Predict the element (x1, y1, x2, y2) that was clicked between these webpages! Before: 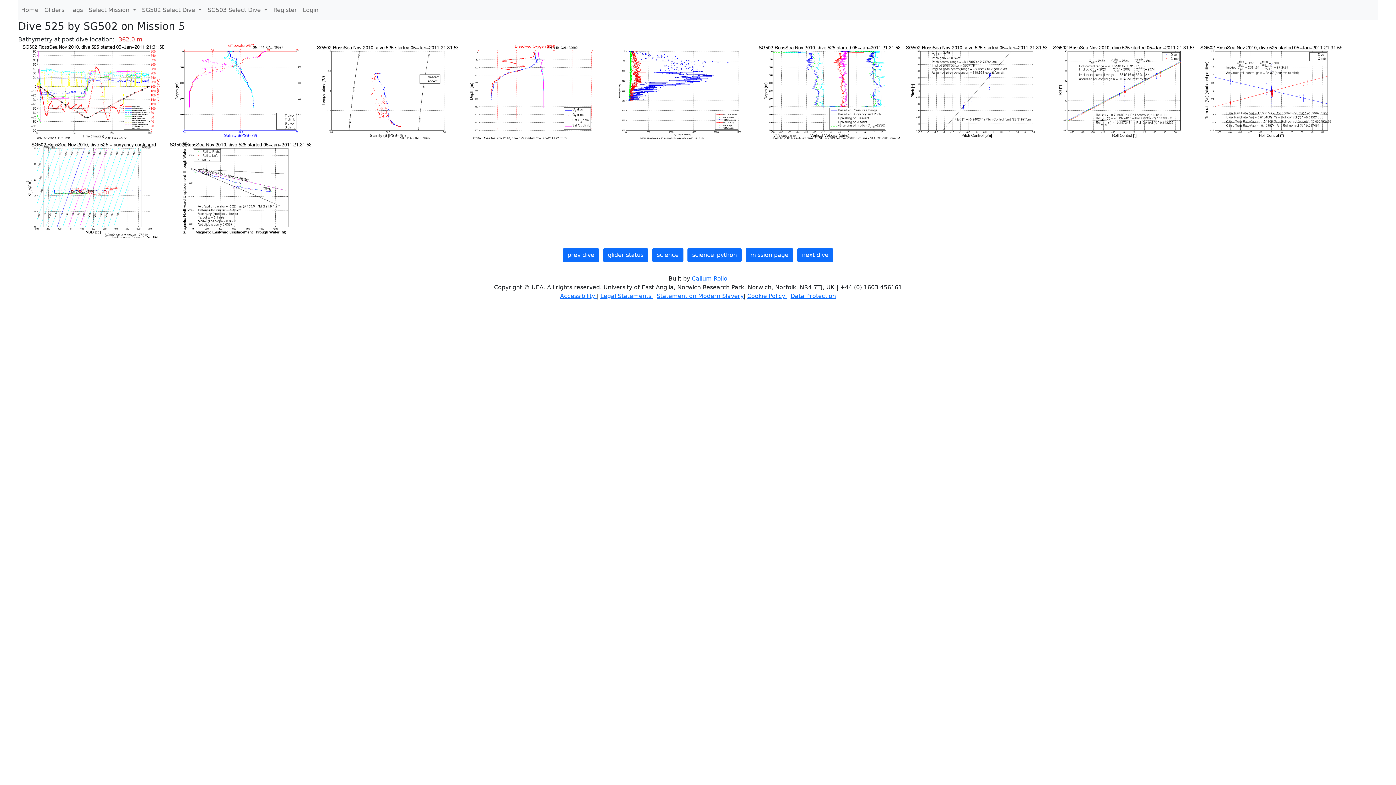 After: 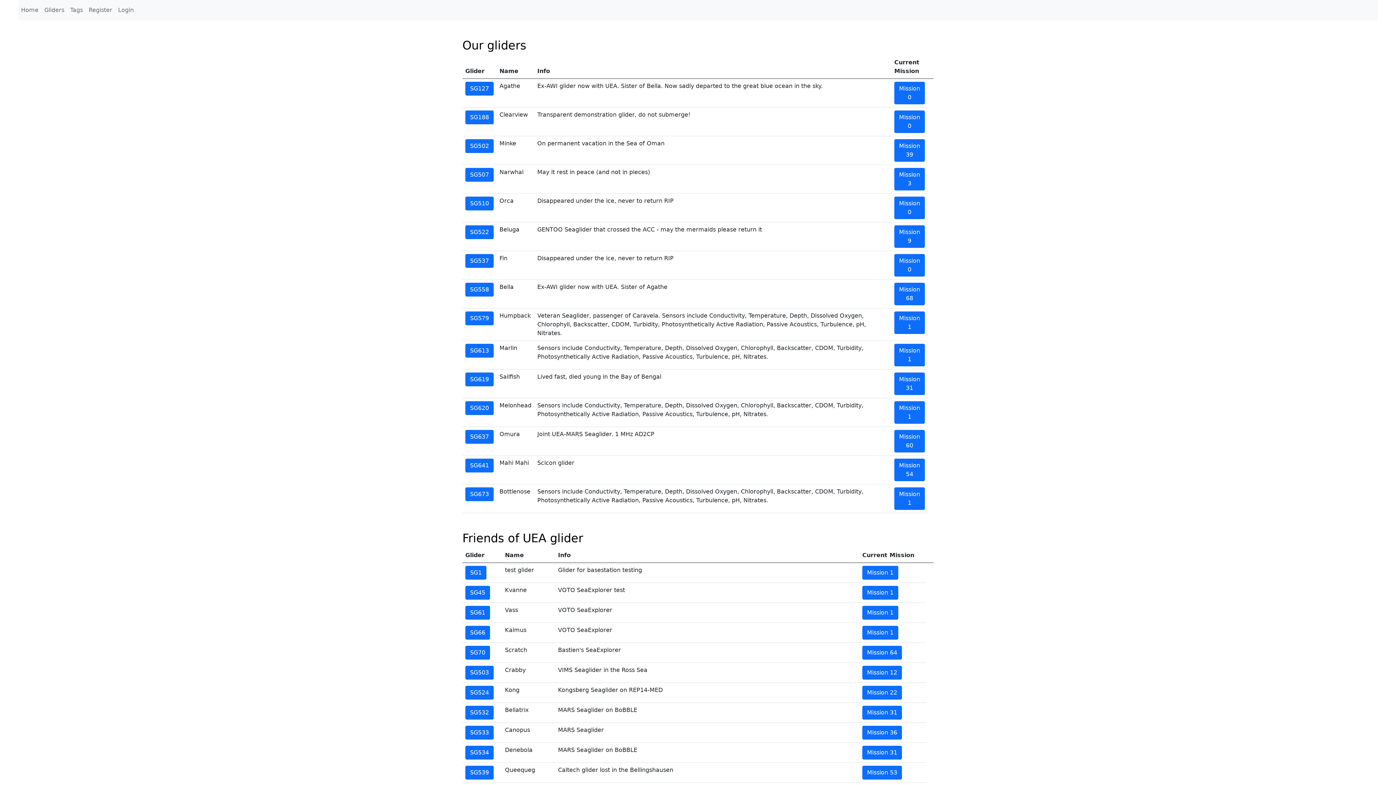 Action: label: Gliders bbox: (41, 2, 67, 17)